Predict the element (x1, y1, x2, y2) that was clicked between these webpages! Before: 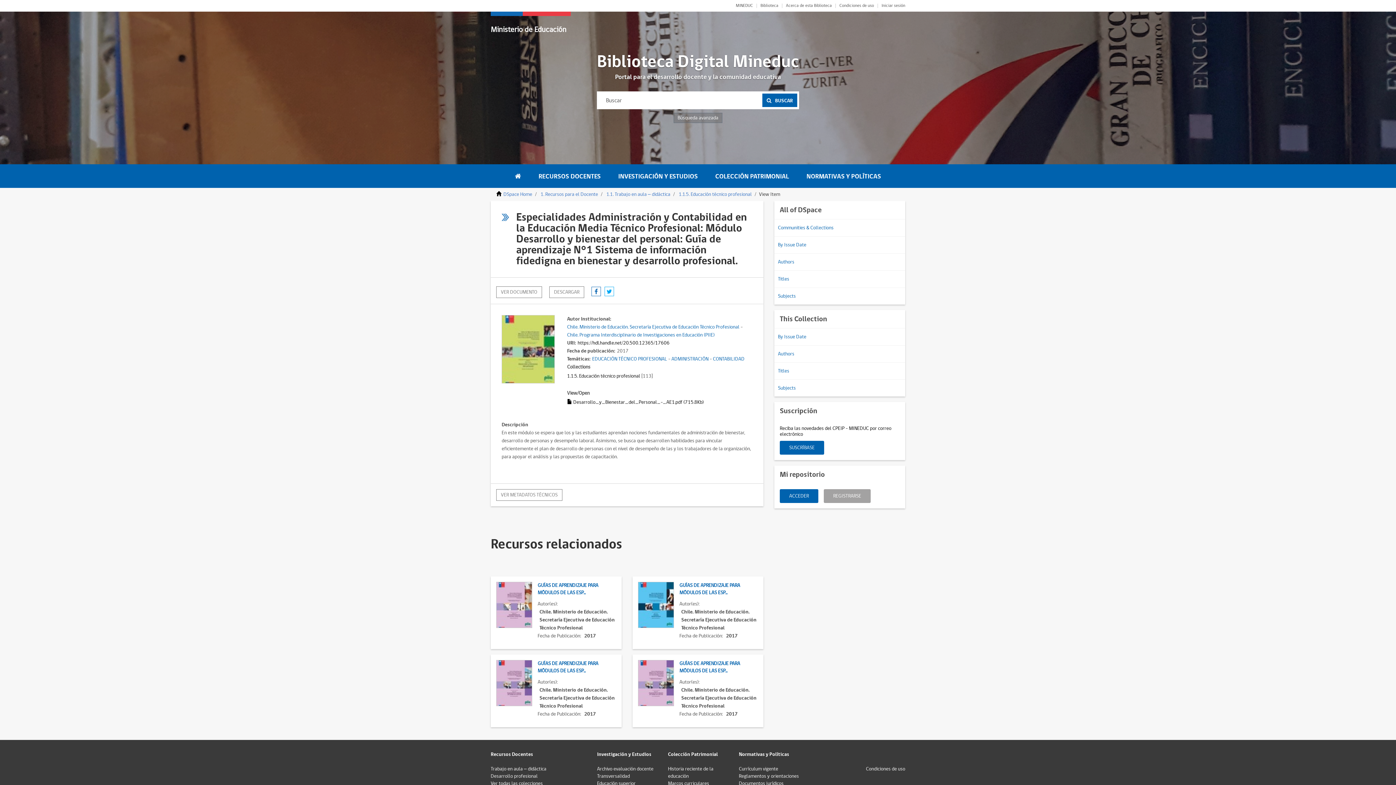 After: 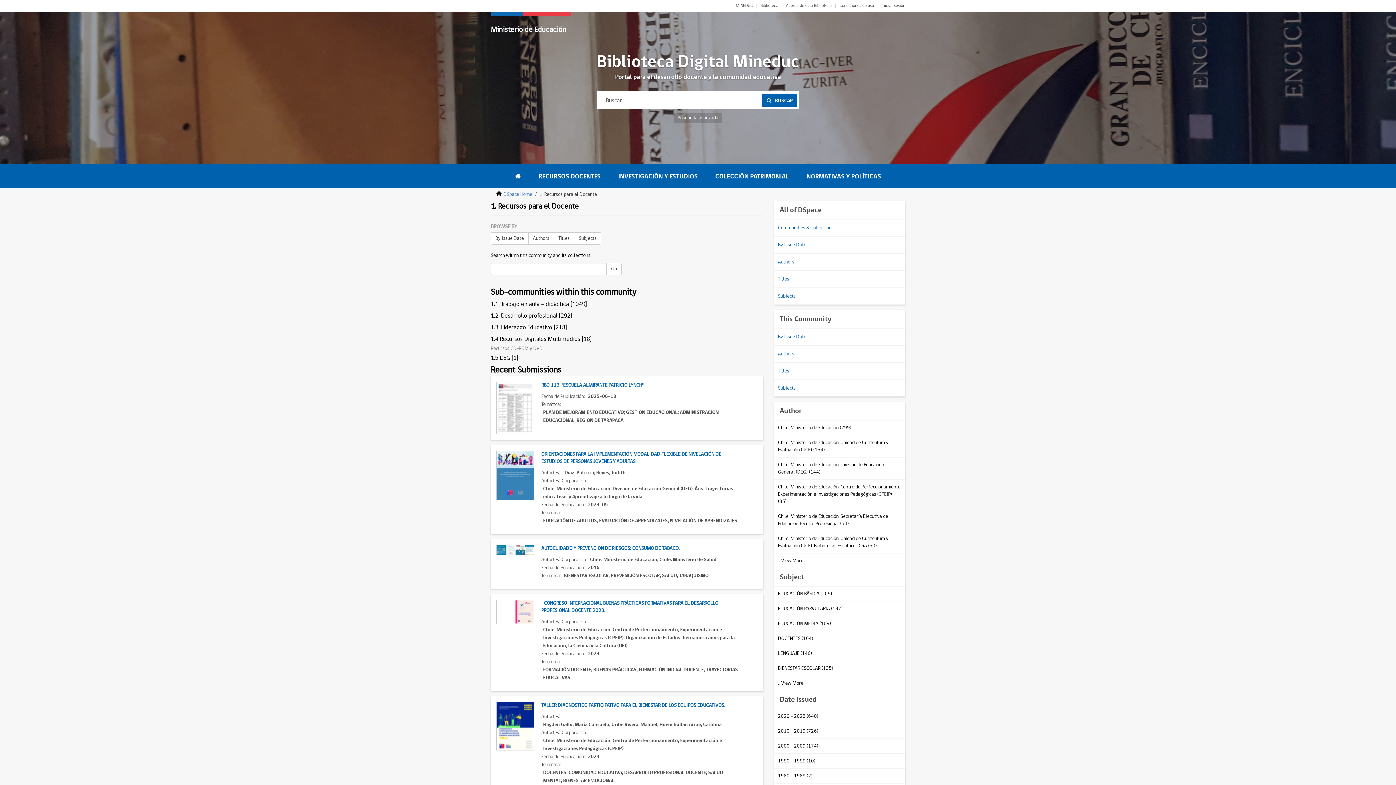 Action: label: 1. Recursos para el Docente bbox: (540, 190, 598, 198)